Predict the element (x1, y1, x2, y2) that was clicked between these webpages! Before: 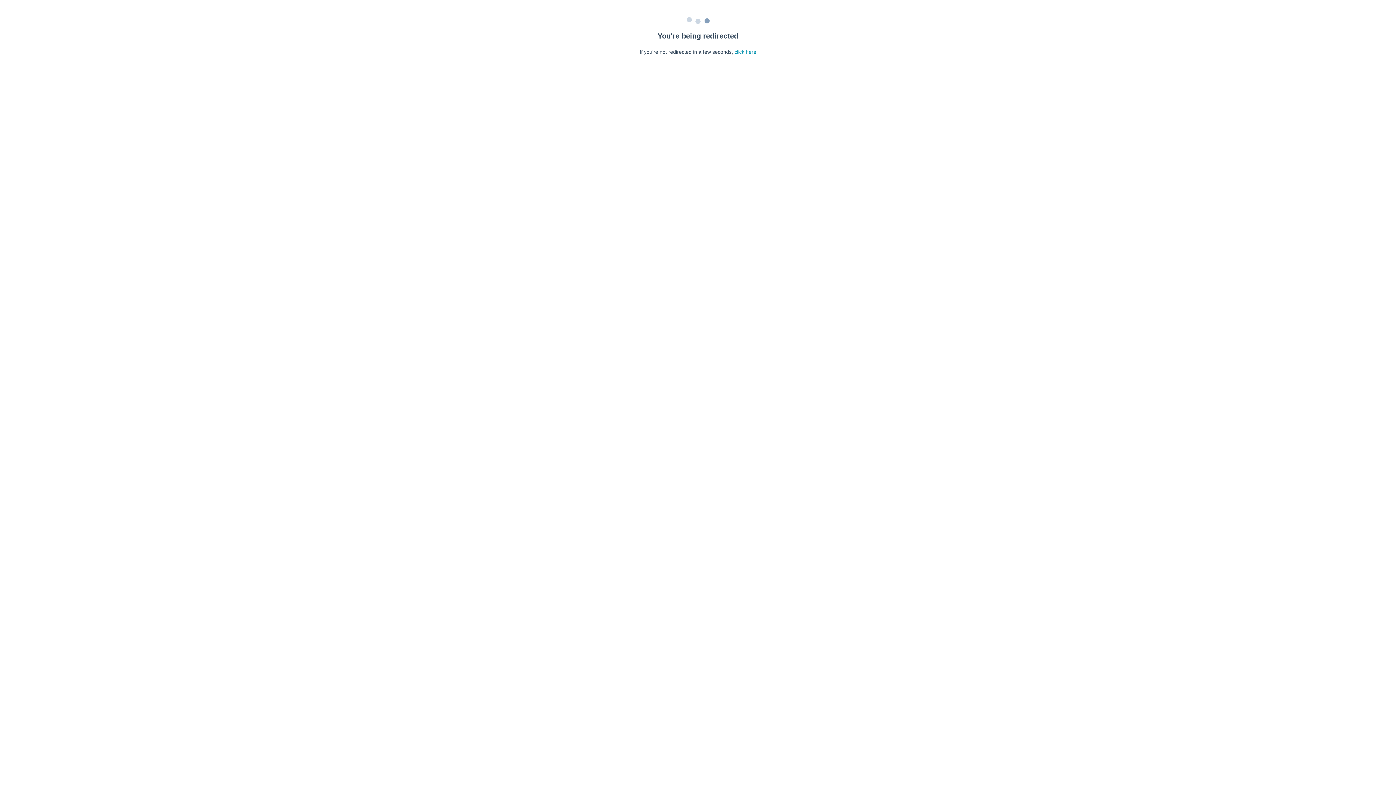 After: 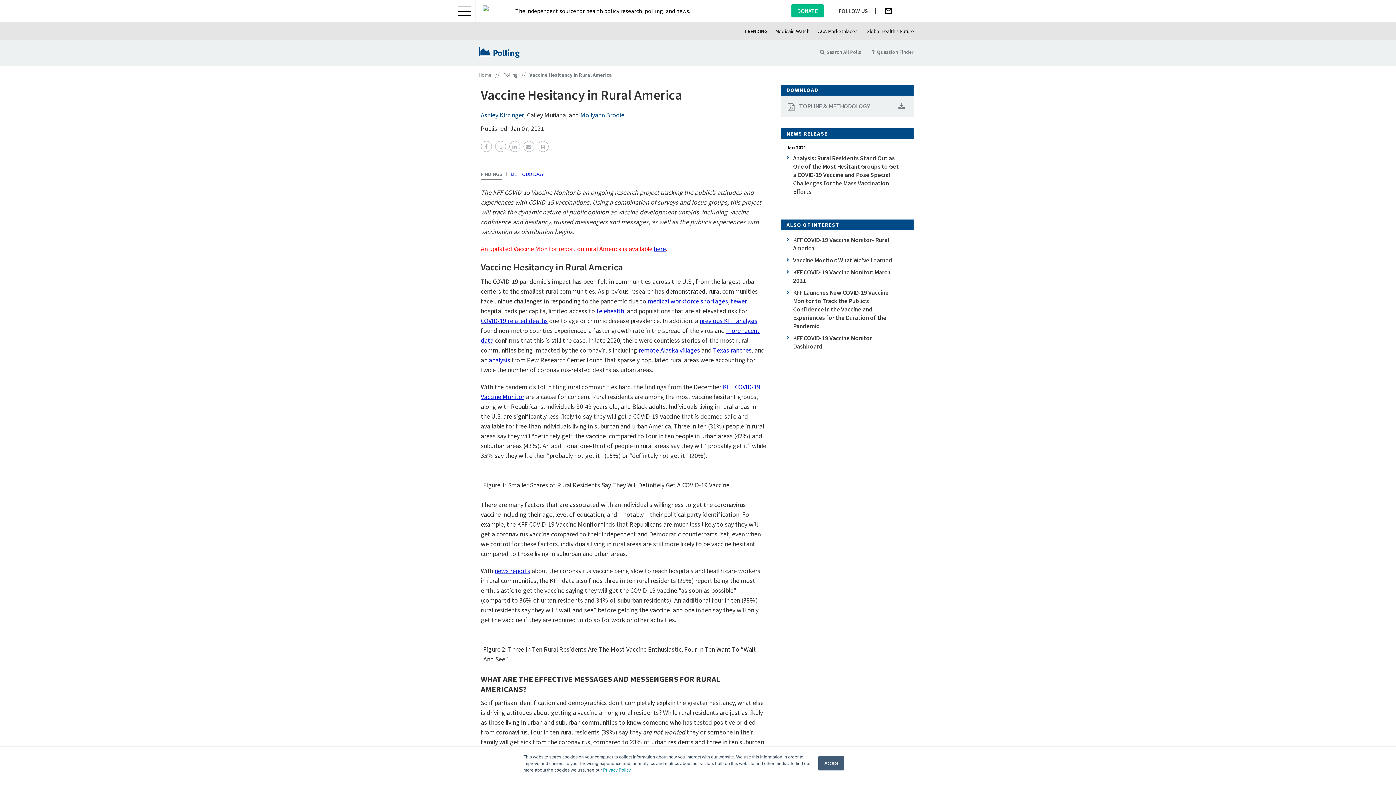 Action: label: click here bbox: (734, 49, 756, 54)